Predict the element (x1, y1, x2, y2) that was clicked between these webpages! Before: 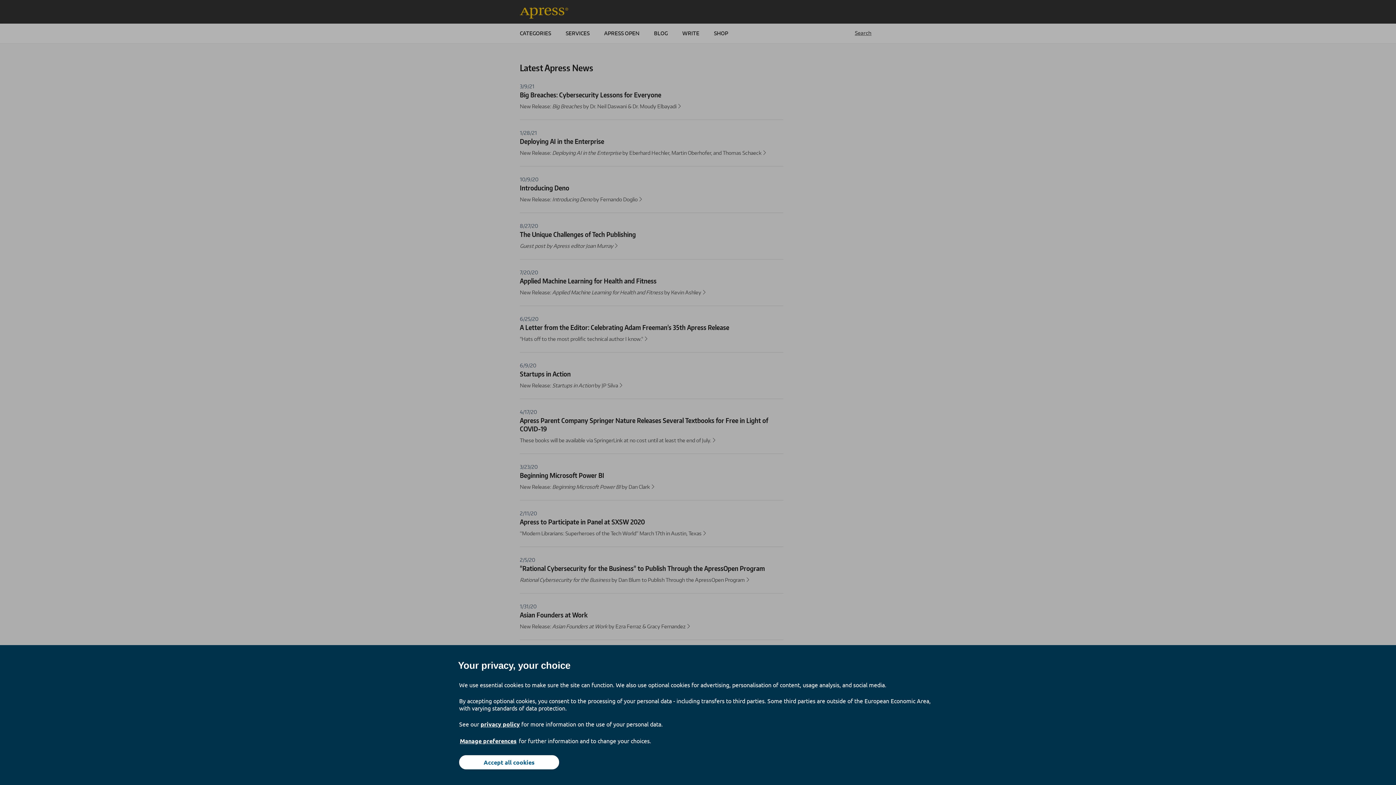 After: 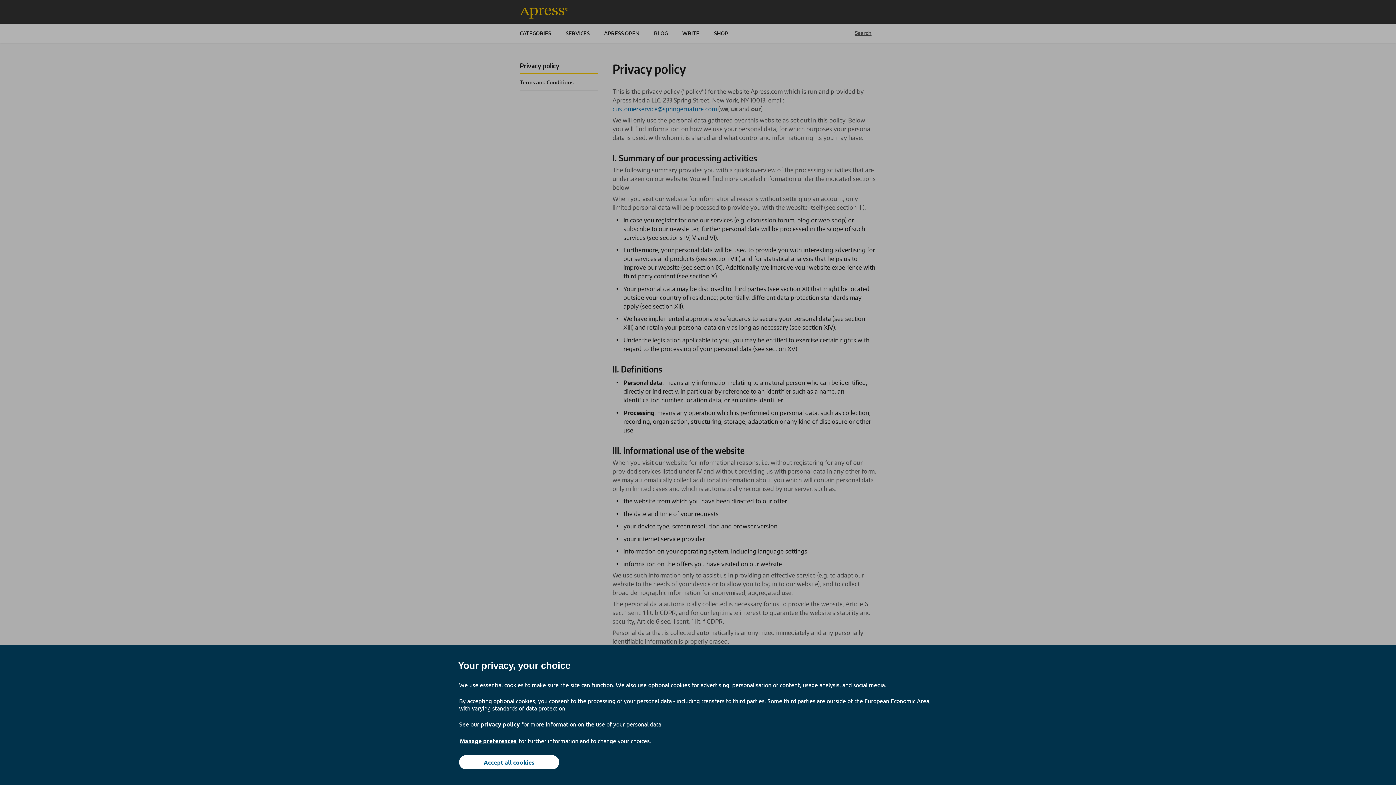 Action: label: privacy policy bbox: (480, 720, 520, 728)